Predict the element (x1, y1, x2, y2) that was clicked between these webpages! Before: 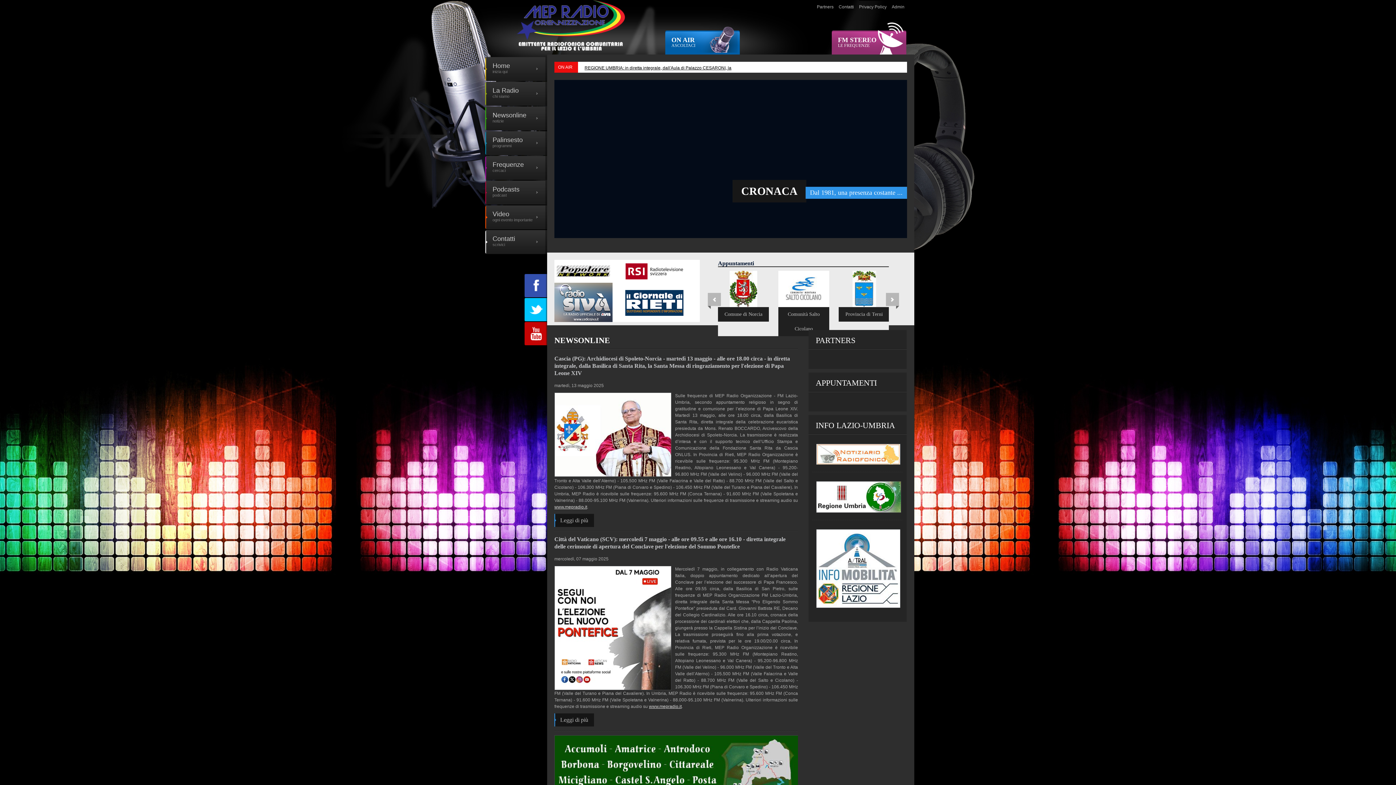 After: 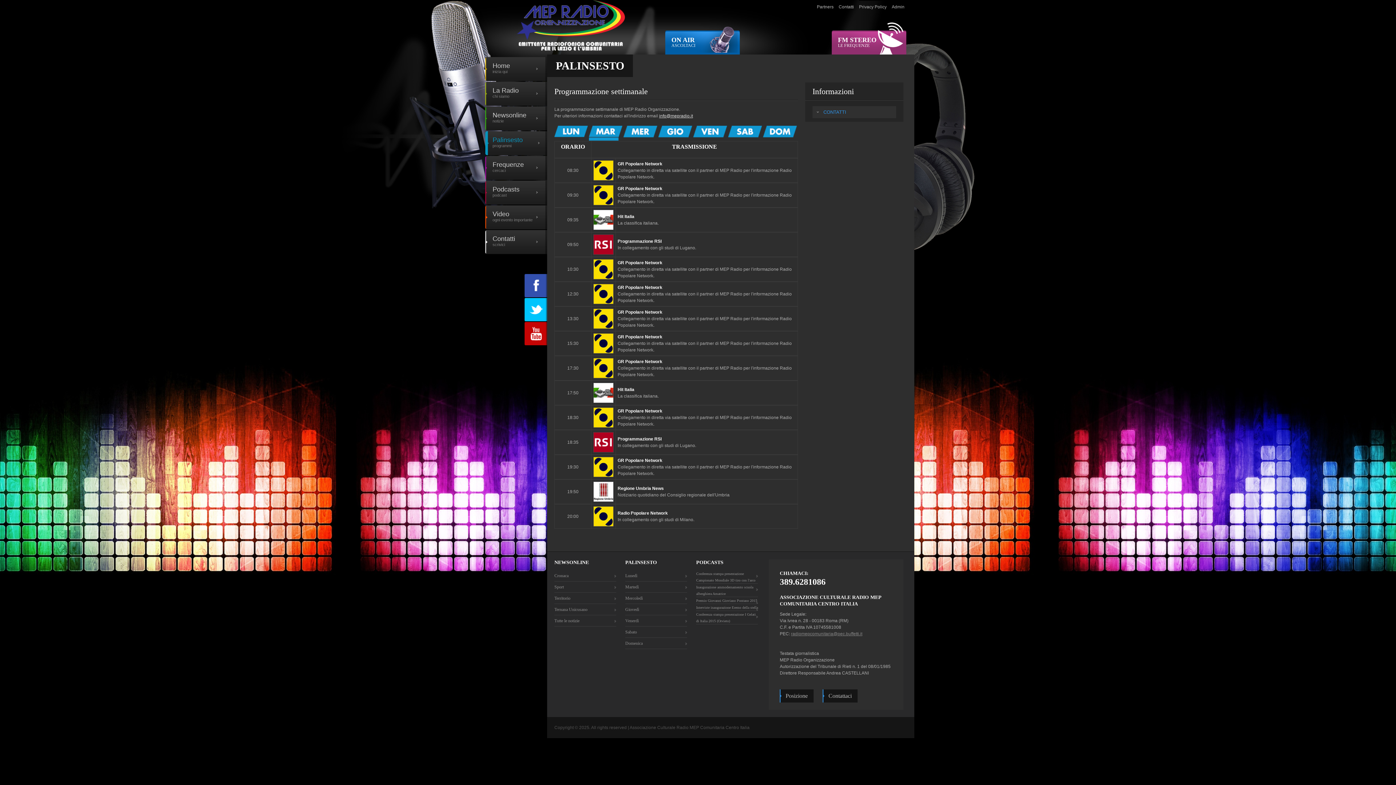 Action: bbox: (485, 131, 547, 155) label: Palinsesto
programmi